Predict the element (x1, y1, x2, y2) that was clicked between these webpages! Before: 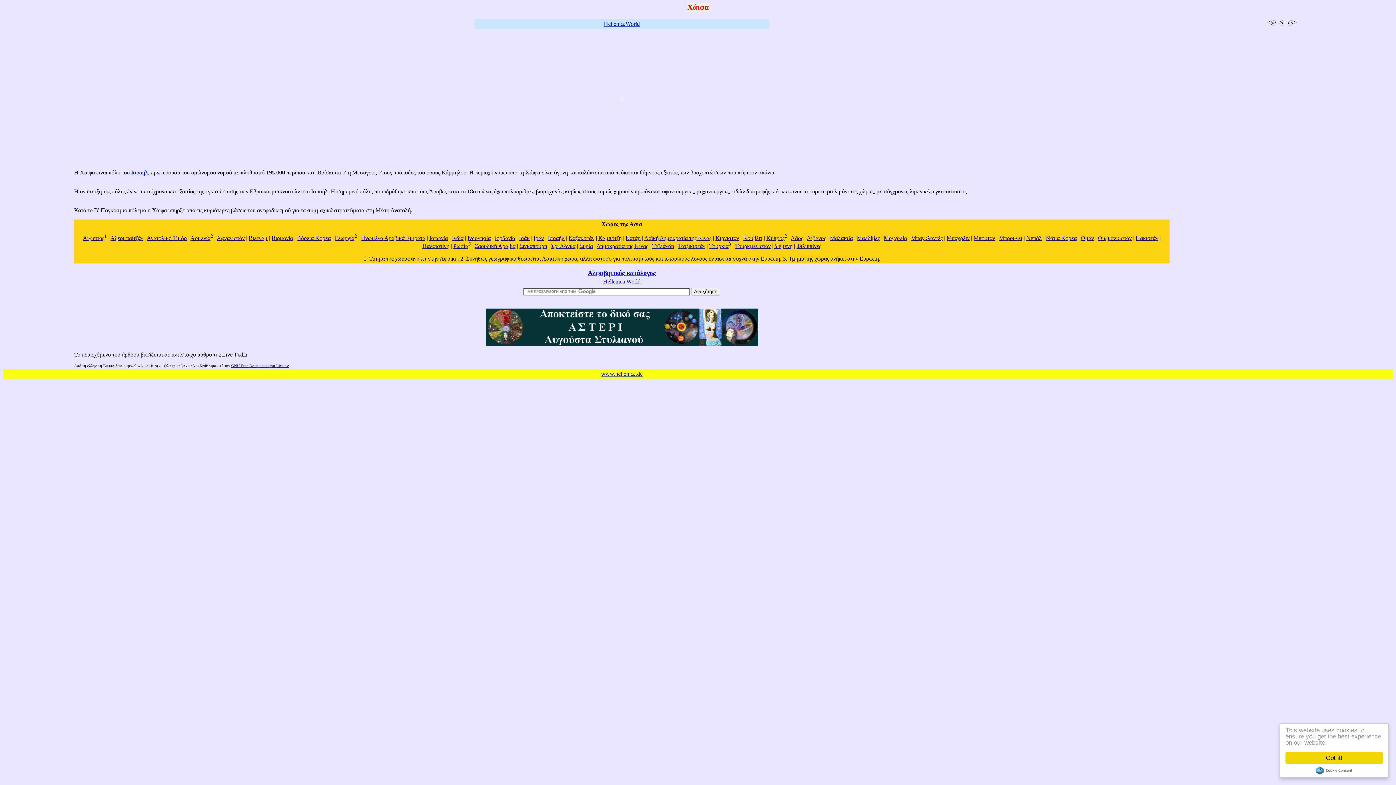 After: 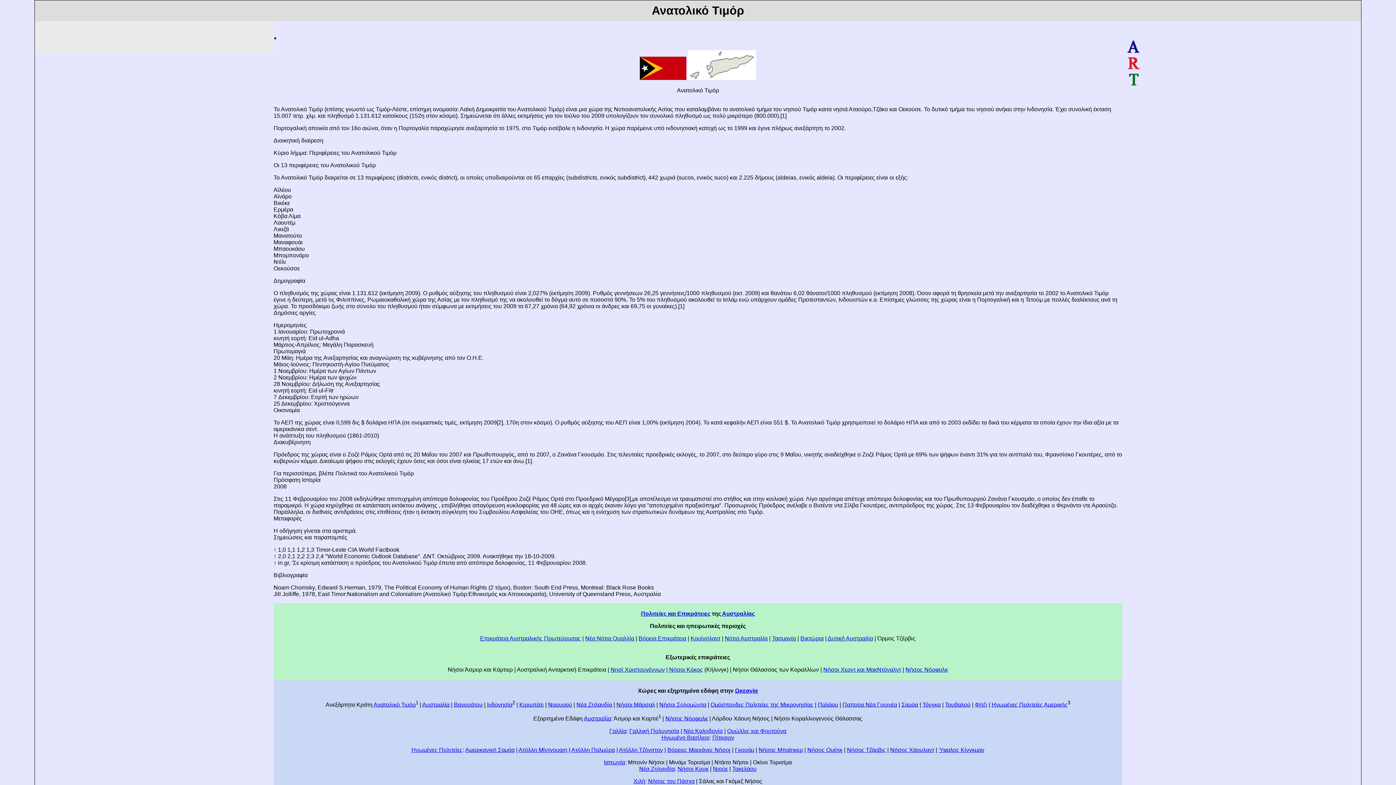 Action: bbox: (146, 235, 186, 241) label: Ανατολικό Τιμόρ